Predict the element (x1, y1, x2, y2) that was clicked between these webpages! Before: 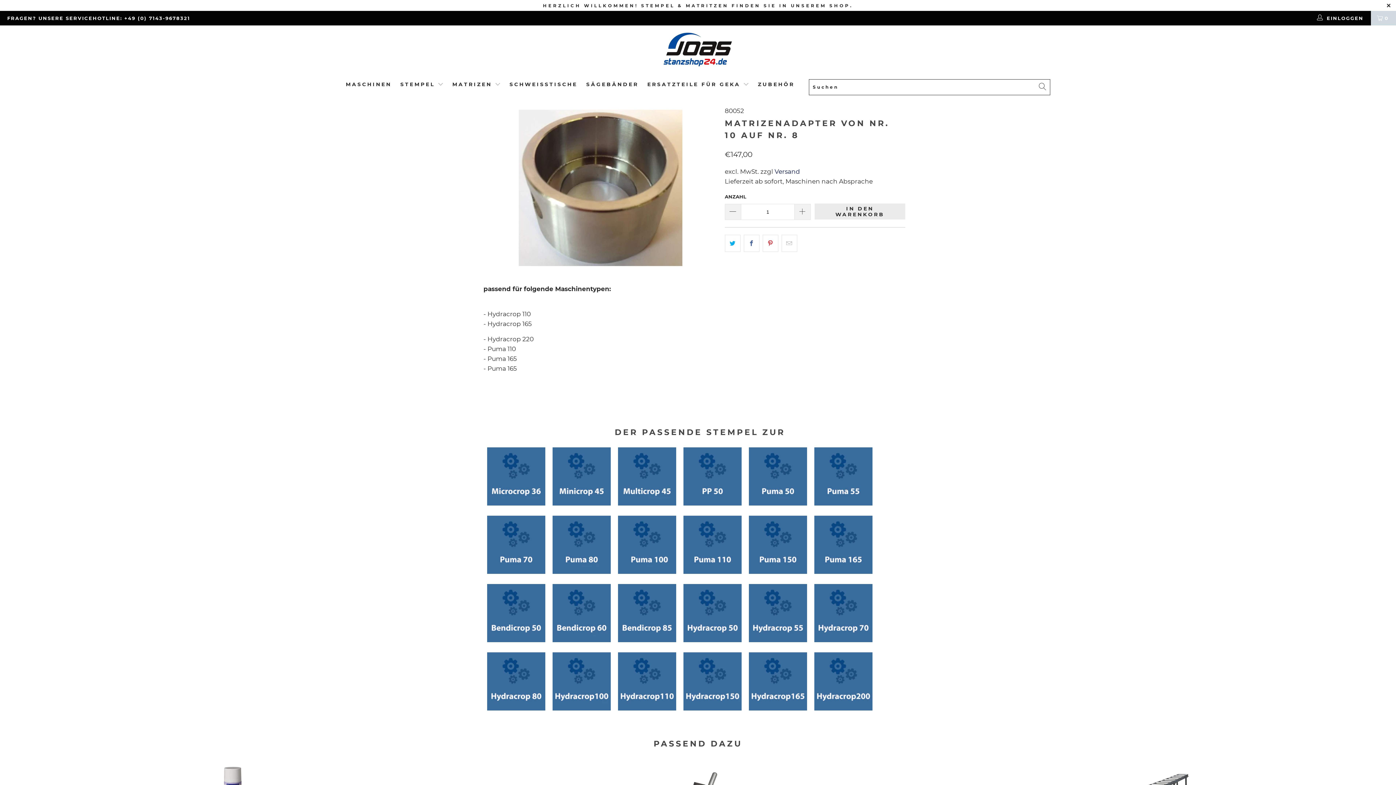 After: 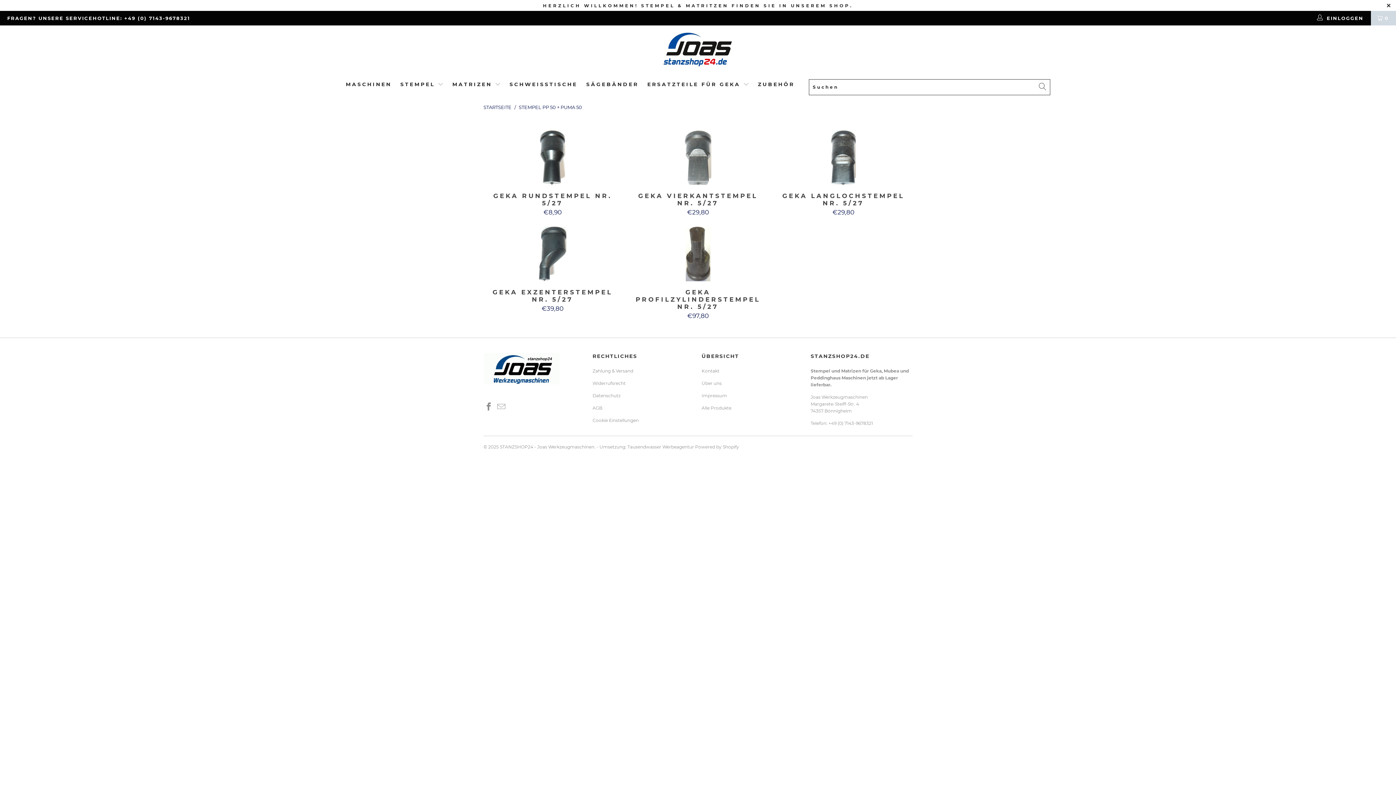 Action: bbox: (745, 503, 810, 510)